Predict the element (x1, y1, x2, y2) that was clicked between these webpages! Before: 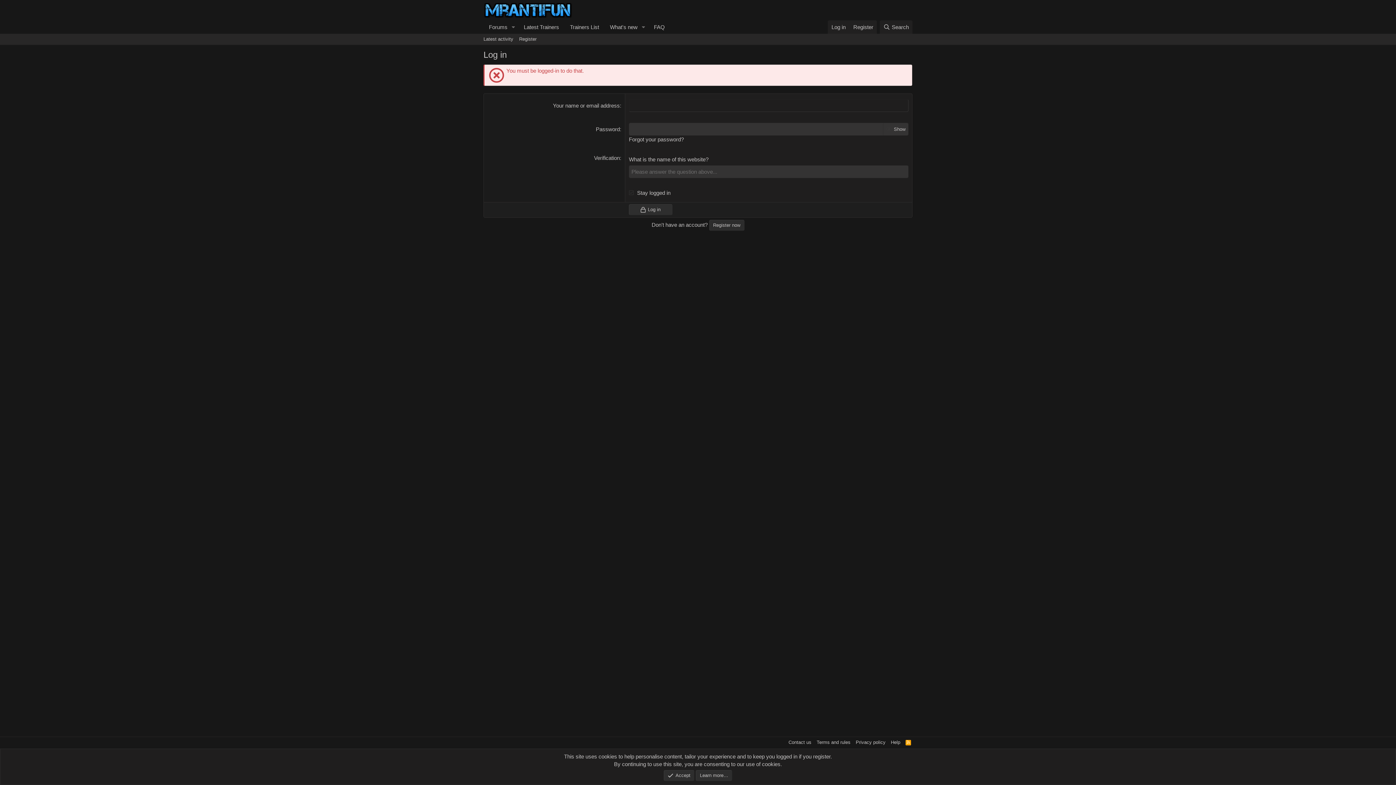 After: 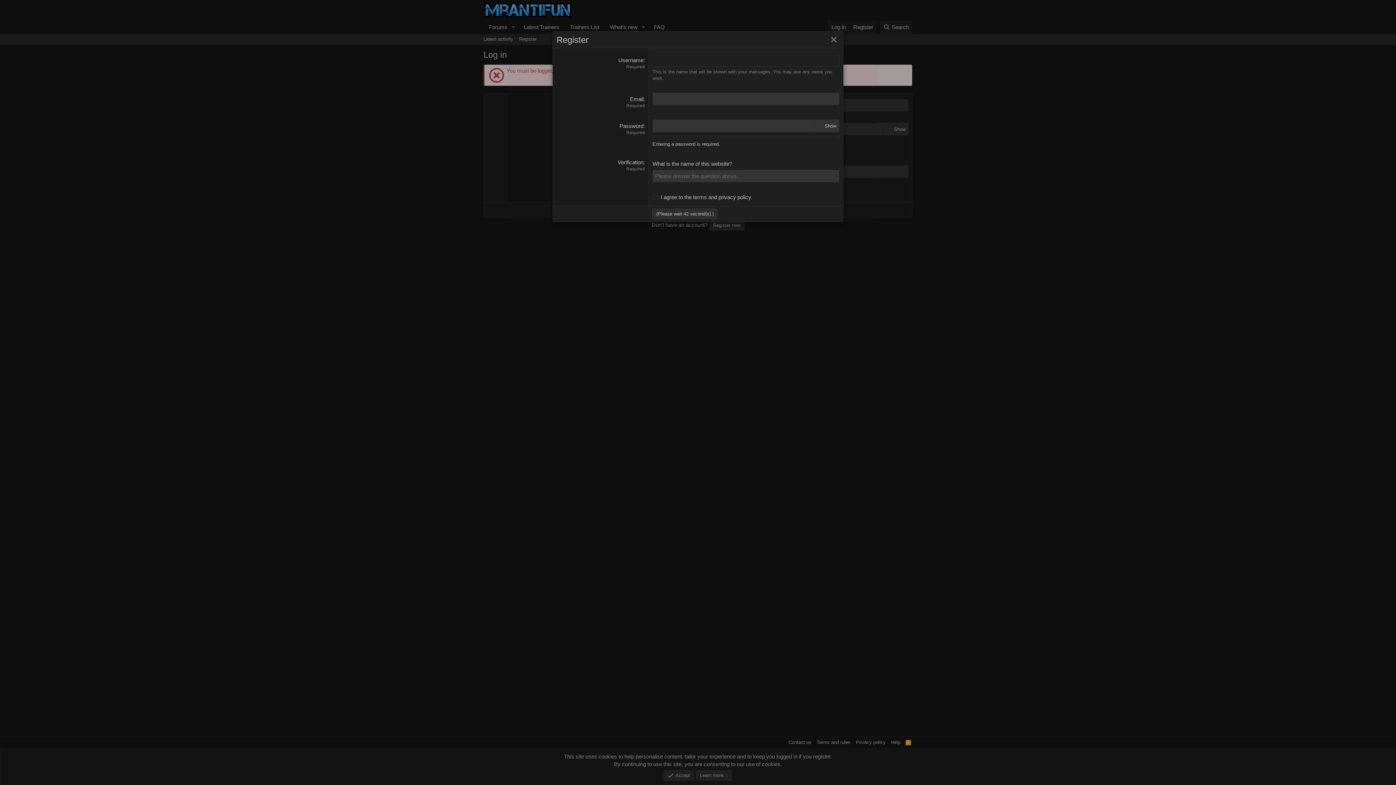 Action: label: Register bbox: (849, 20, 877, 33)